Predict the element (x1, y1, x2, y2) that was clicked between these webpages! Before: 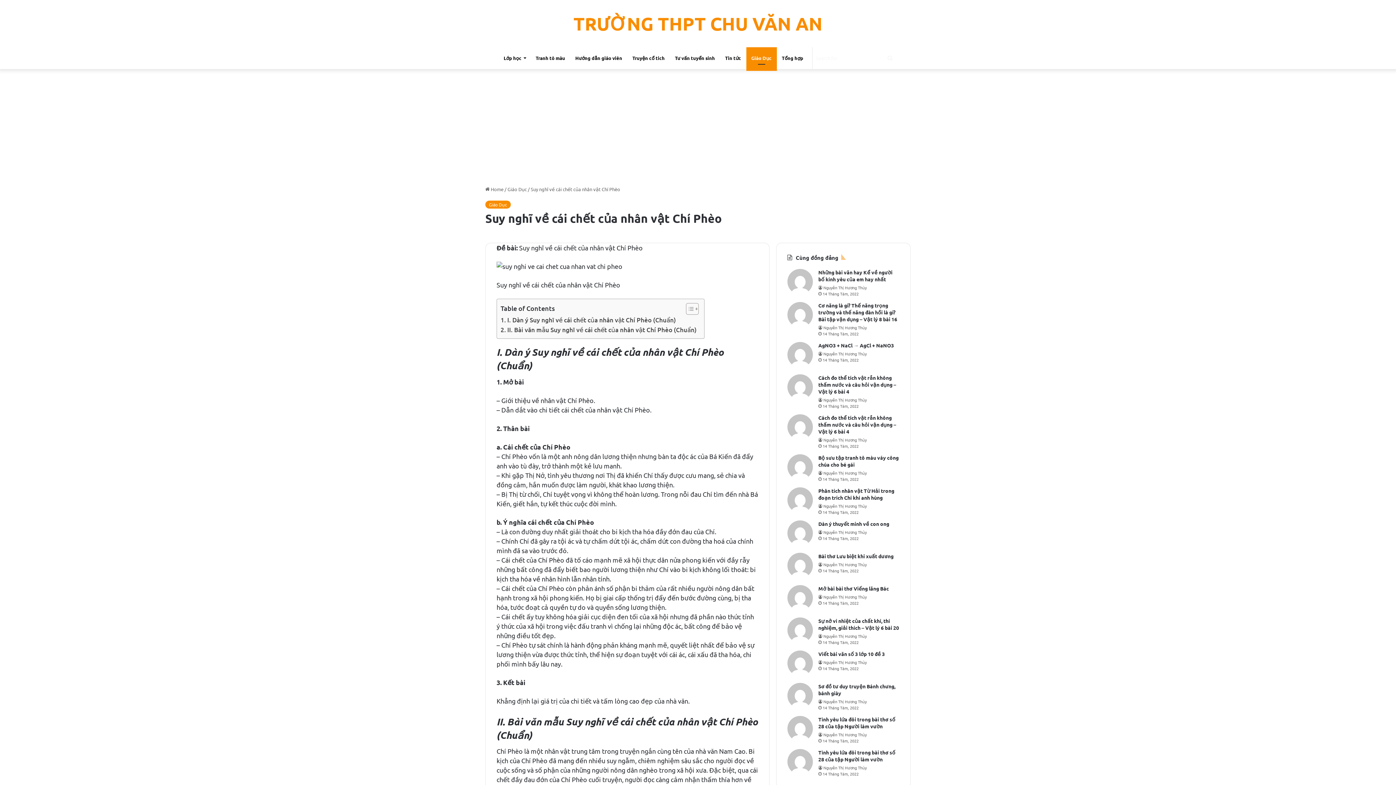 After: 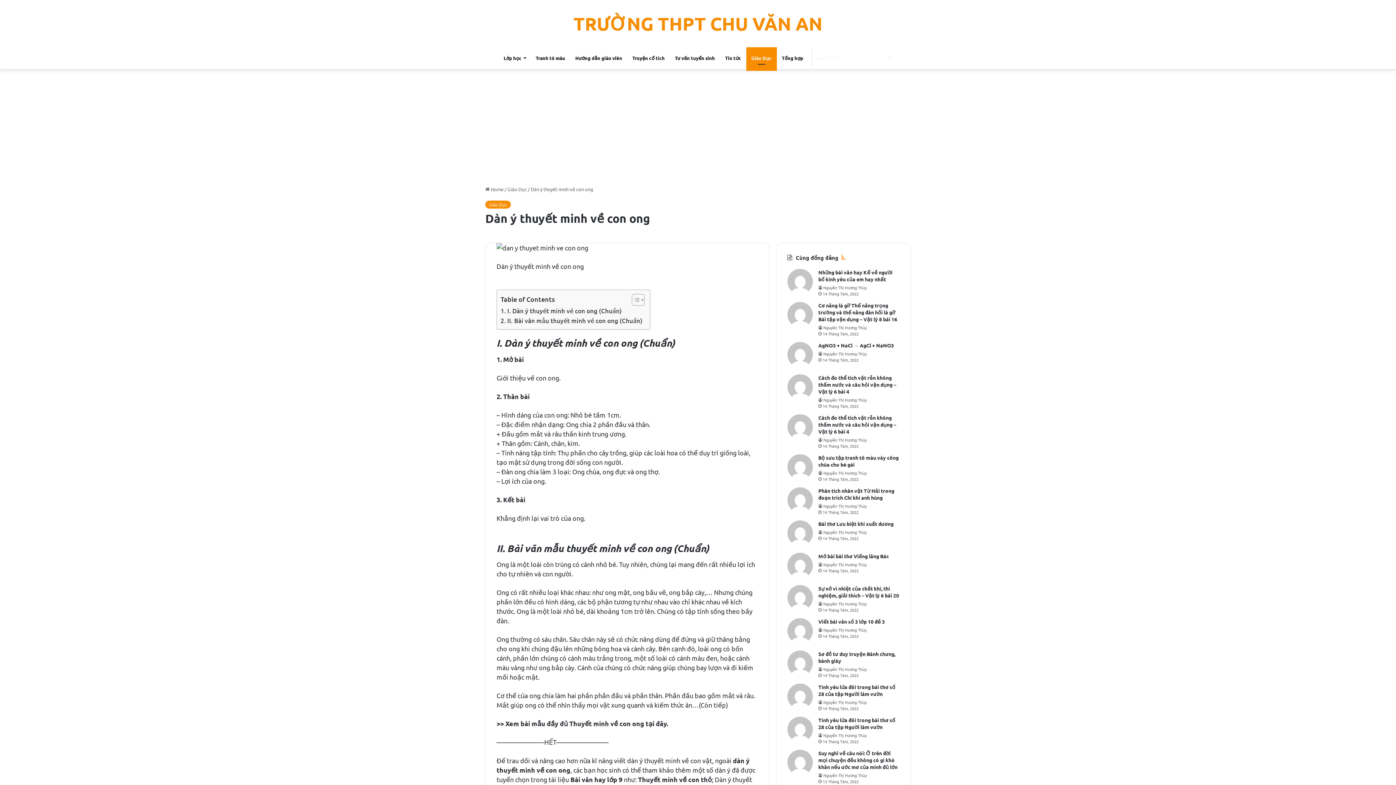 Action: bbox: (818, 520, 889, 527) label: Dàn ý thuyết minh về con ong